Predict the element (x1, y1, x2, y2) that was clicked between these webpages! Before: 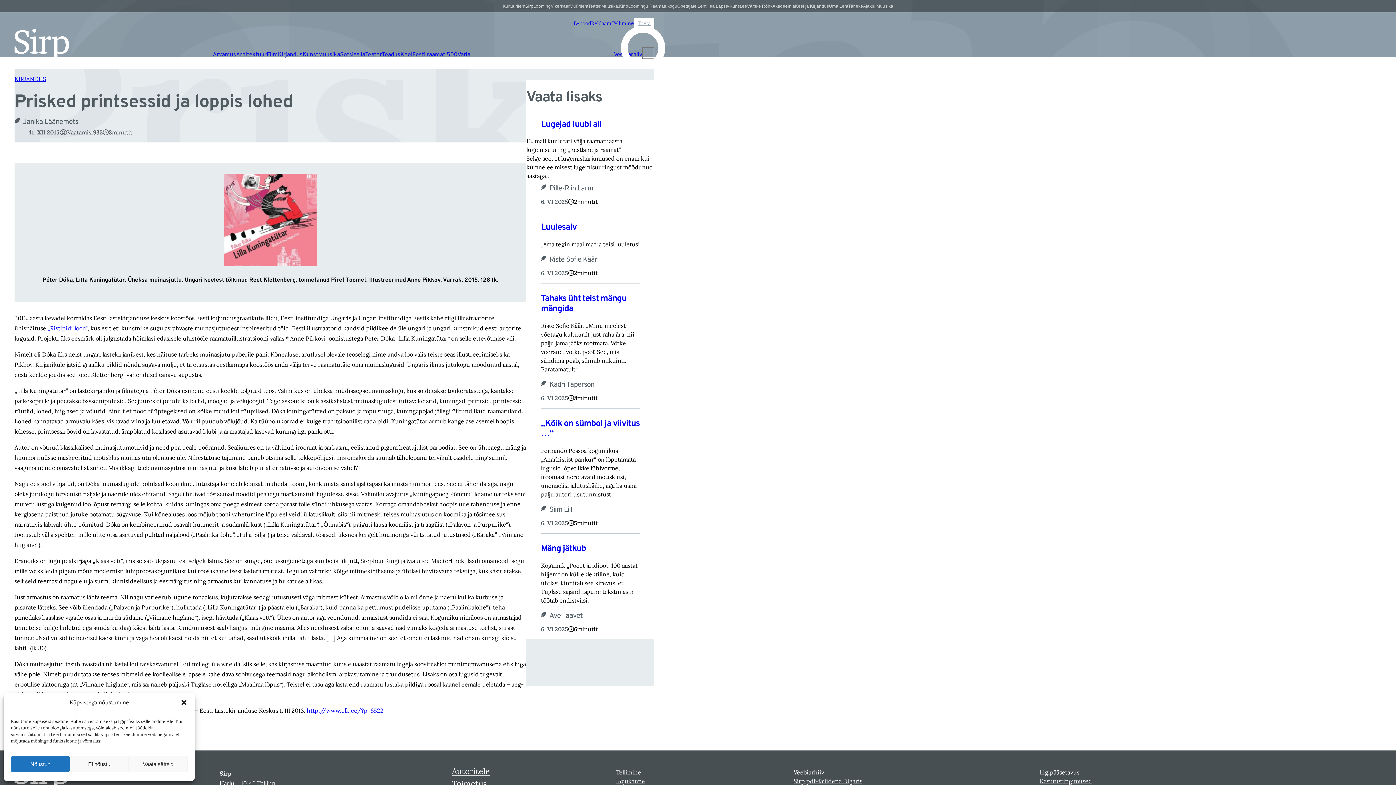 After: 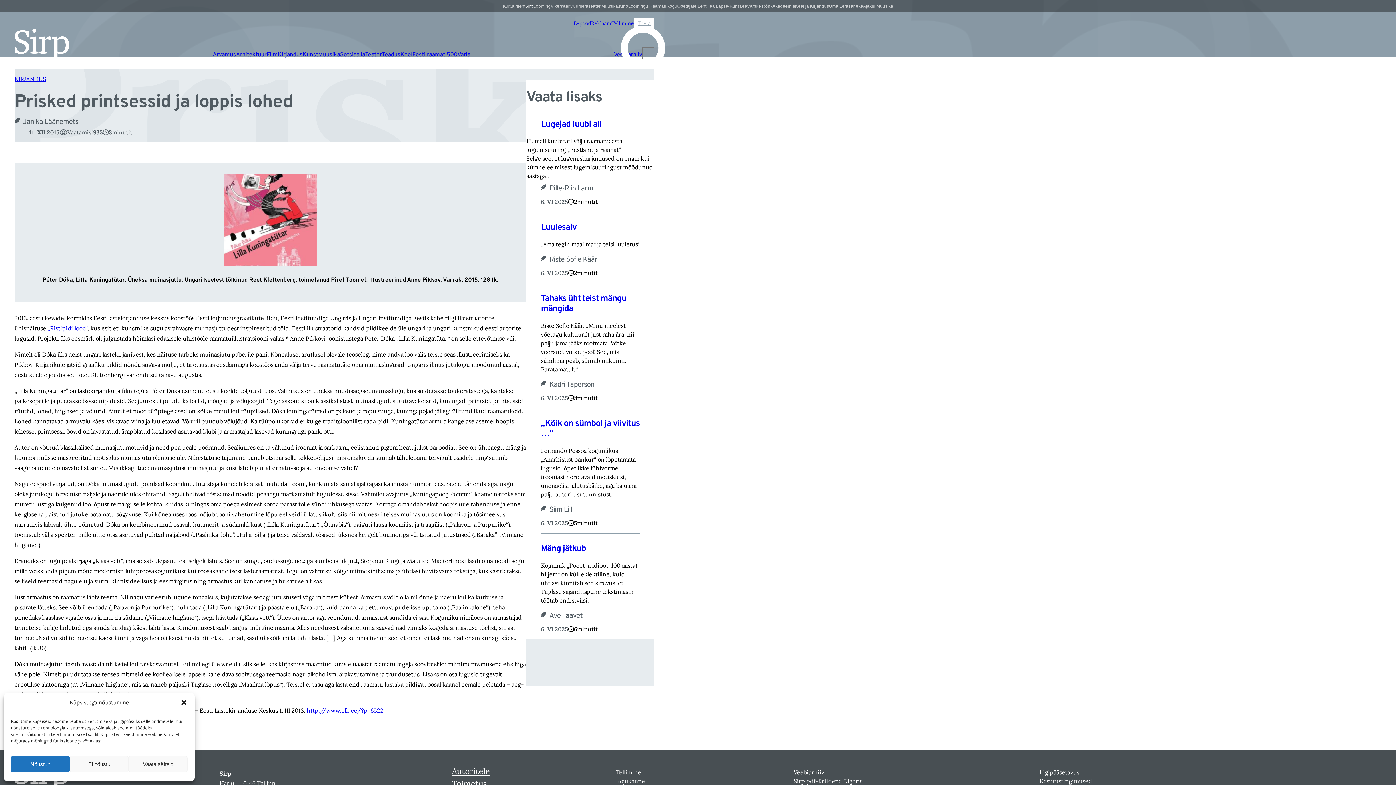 Action: label: e-Kunst.ee bbox: (725, 2, 747, 9)